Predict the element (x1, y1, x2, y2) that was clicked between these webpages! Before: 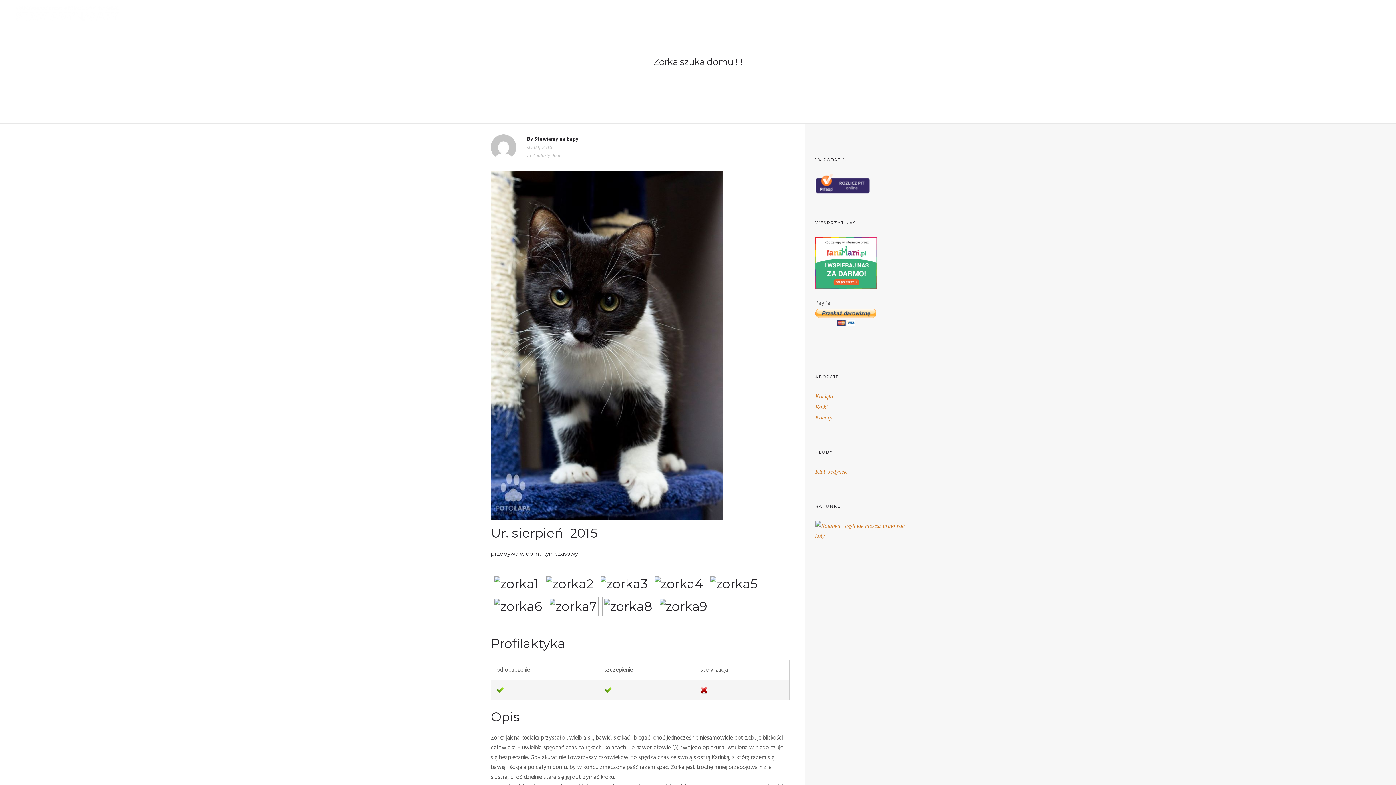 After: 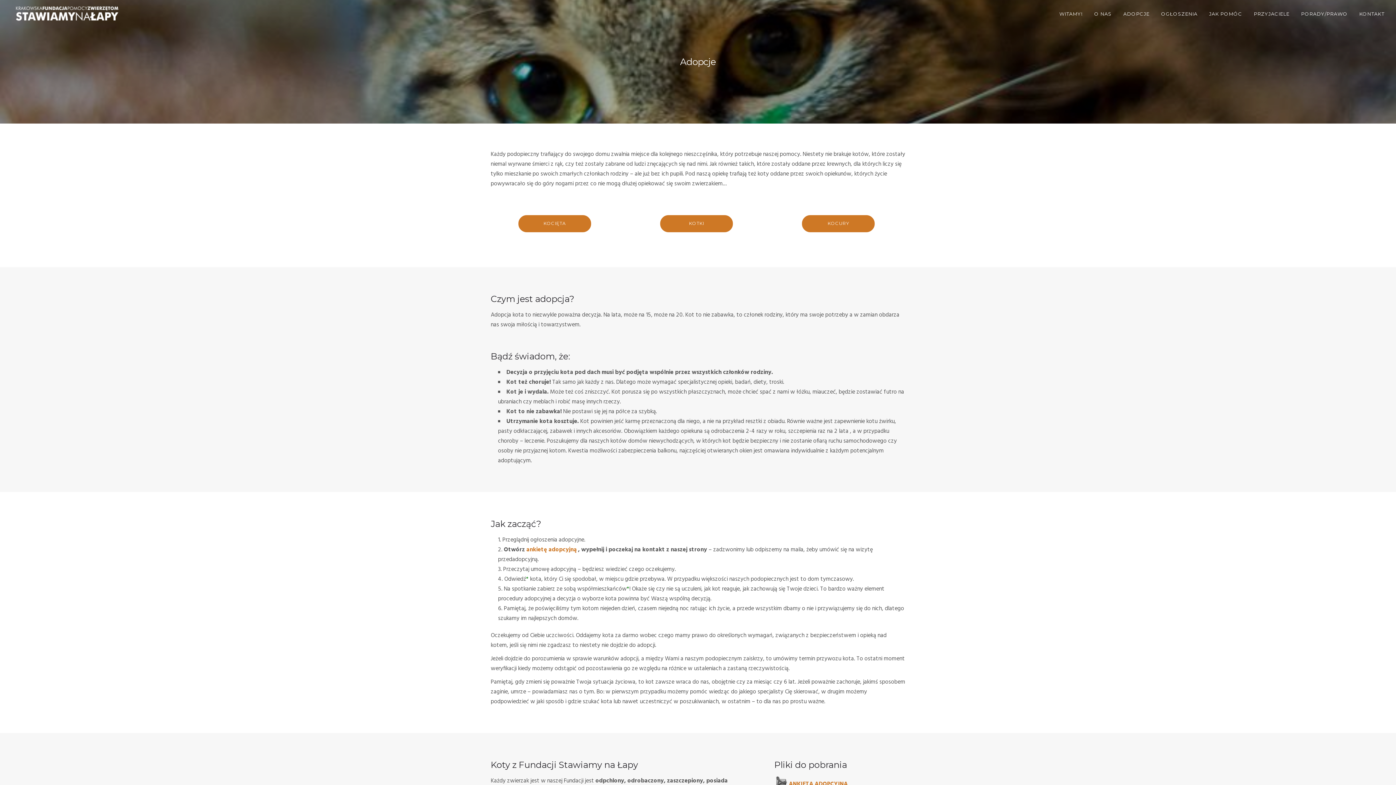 Action: bbox: (1123, 0, 1149, 27) label: ADOPCJE